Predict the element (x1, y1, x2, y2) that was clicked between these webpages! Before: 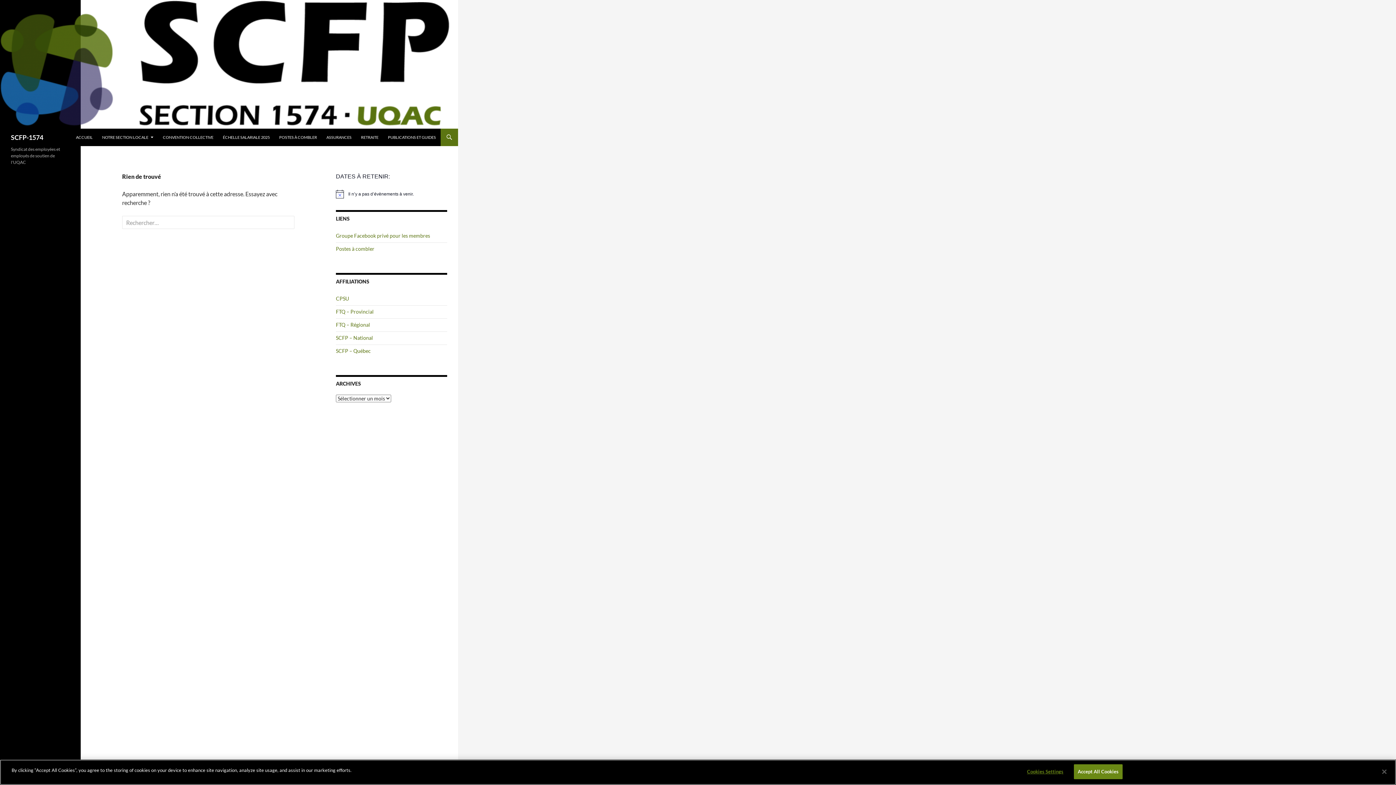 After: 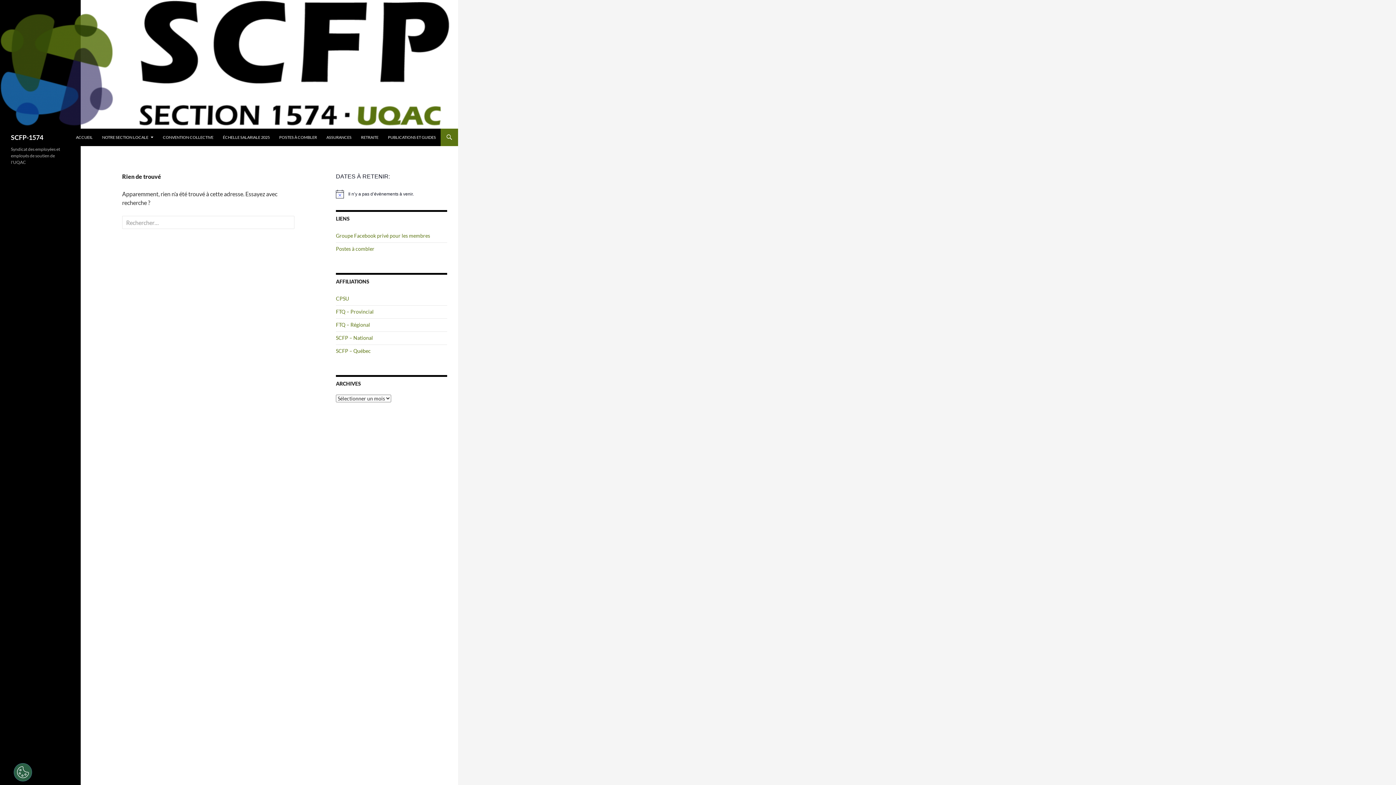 Action: bbox: (1376, 764, 1392, 780) label: Close